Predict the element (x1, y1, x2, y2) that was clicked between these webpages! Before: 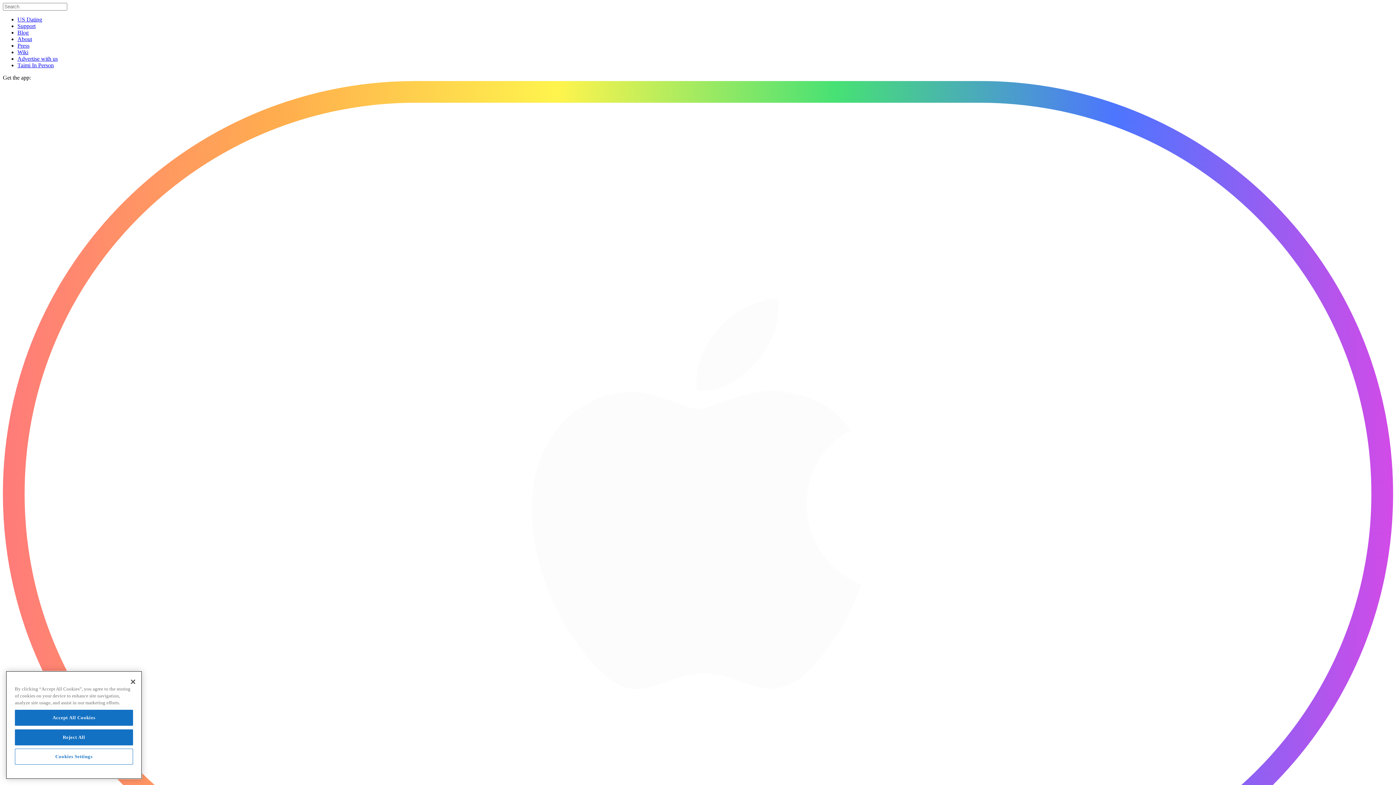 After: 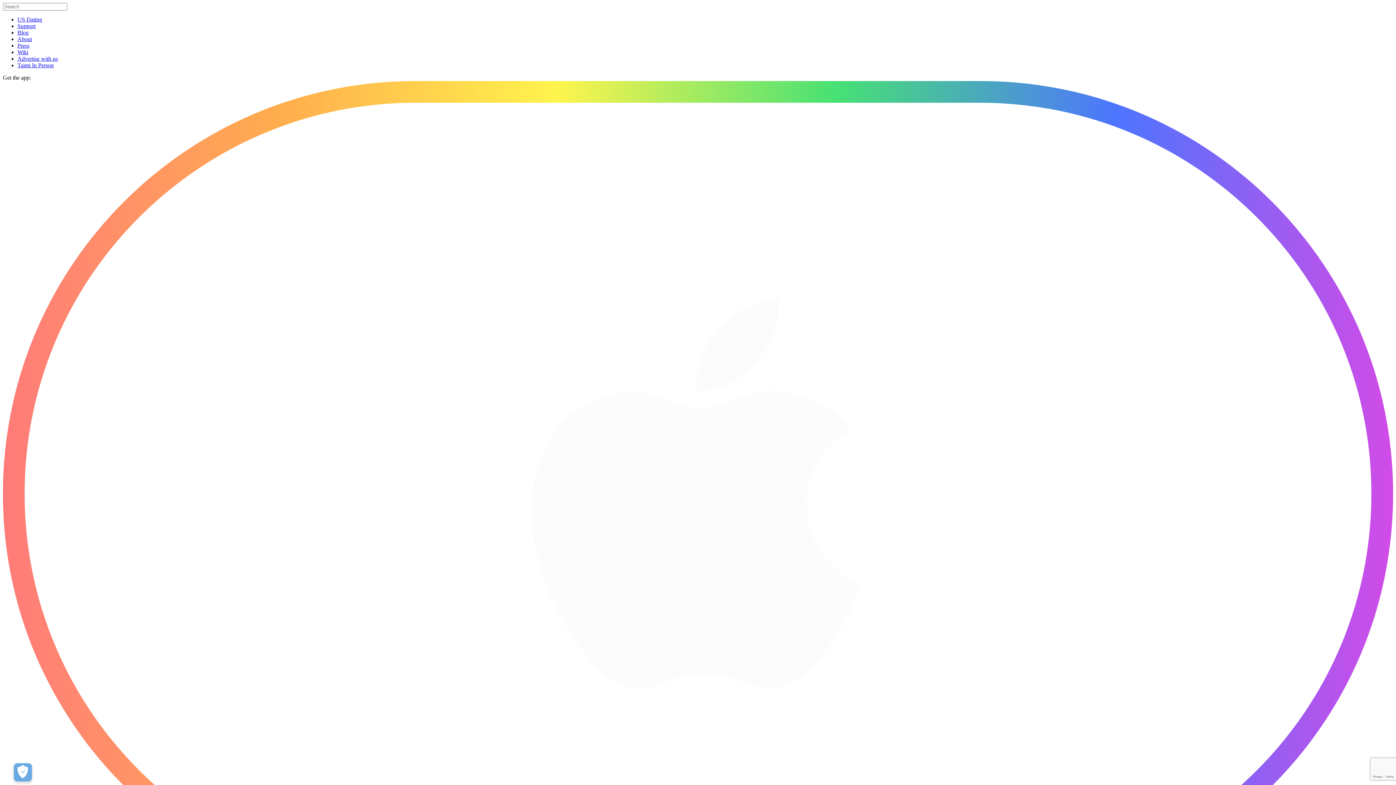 Action: bbox: (17, 55, 57, 61) label: Advertise with us